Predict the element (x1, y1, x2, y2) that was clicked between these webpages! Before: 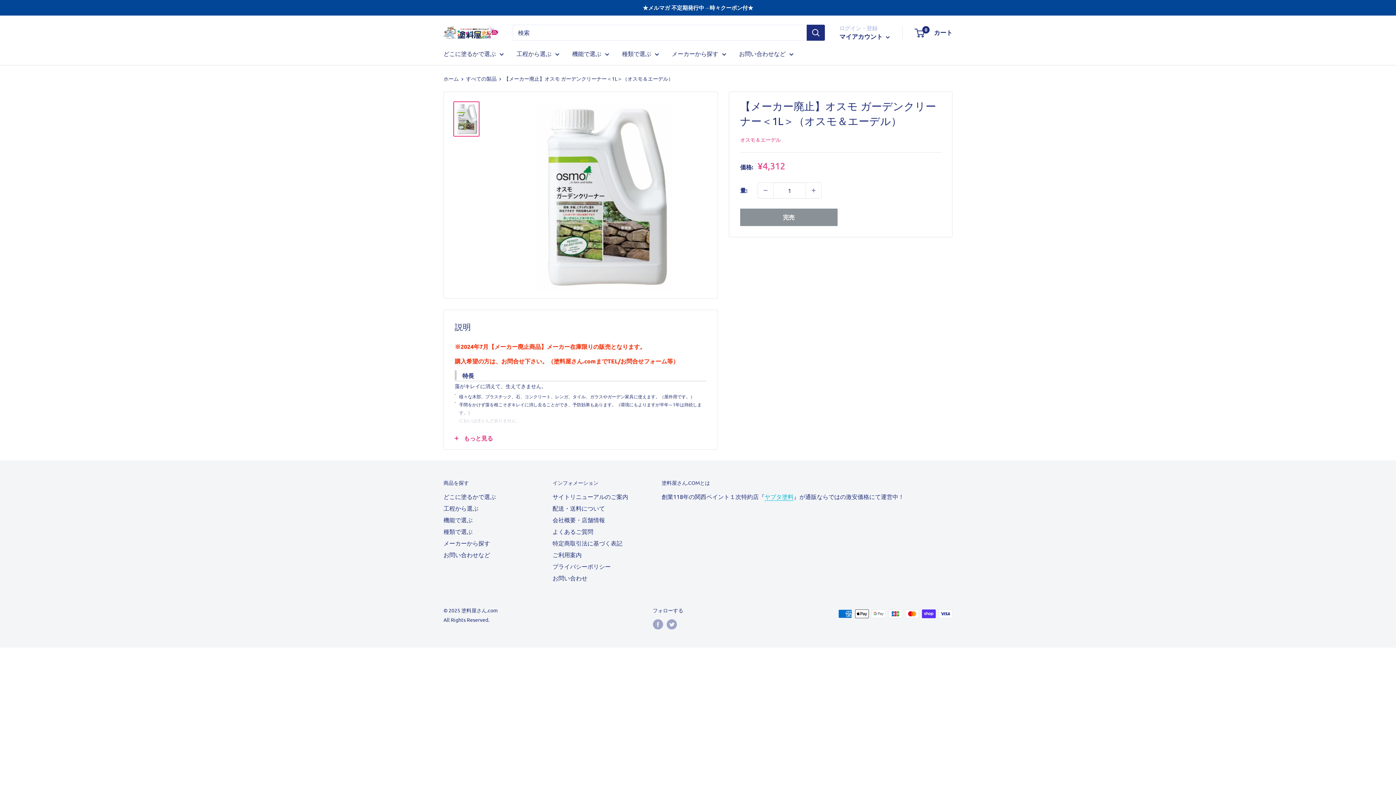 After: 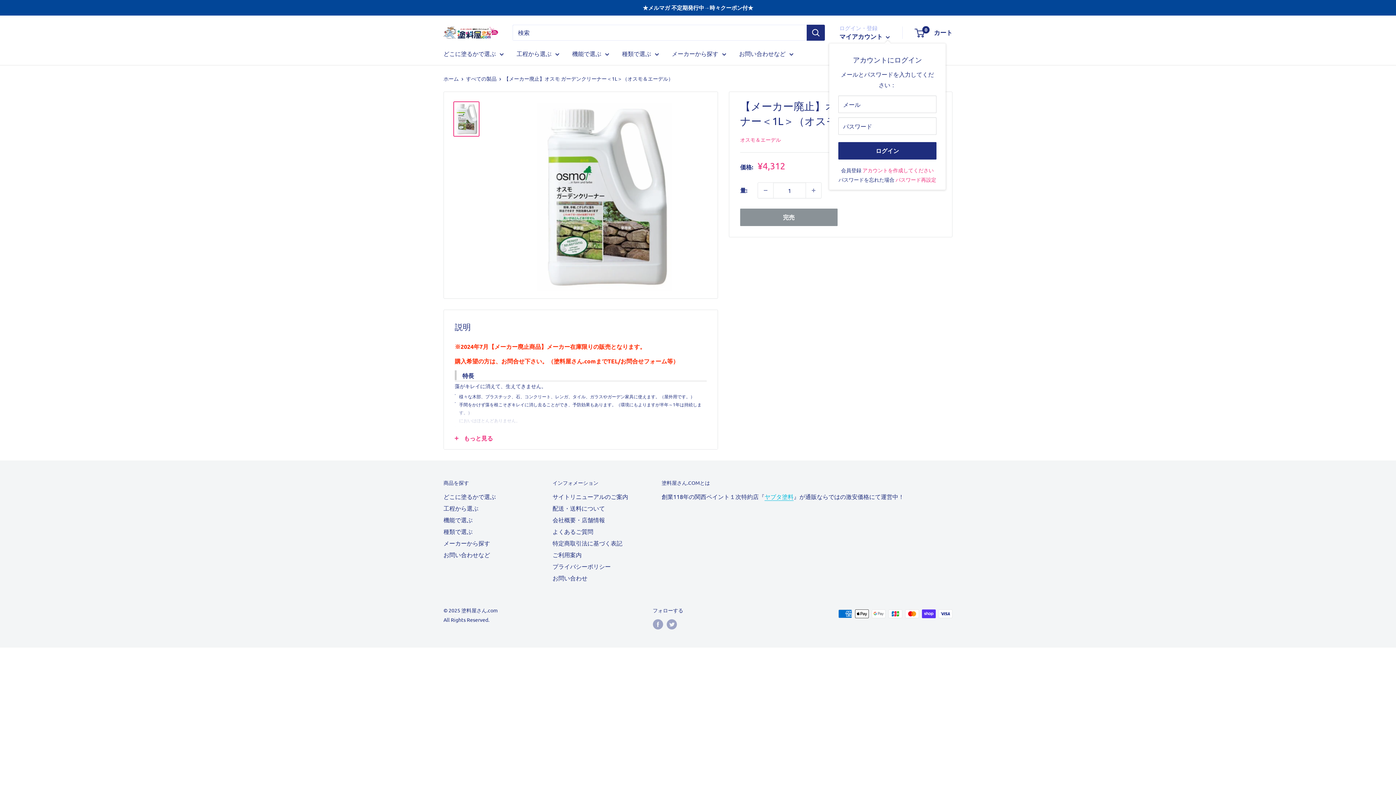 Action: bbox: (839, 30, 890, 42) label: マイアカウント 